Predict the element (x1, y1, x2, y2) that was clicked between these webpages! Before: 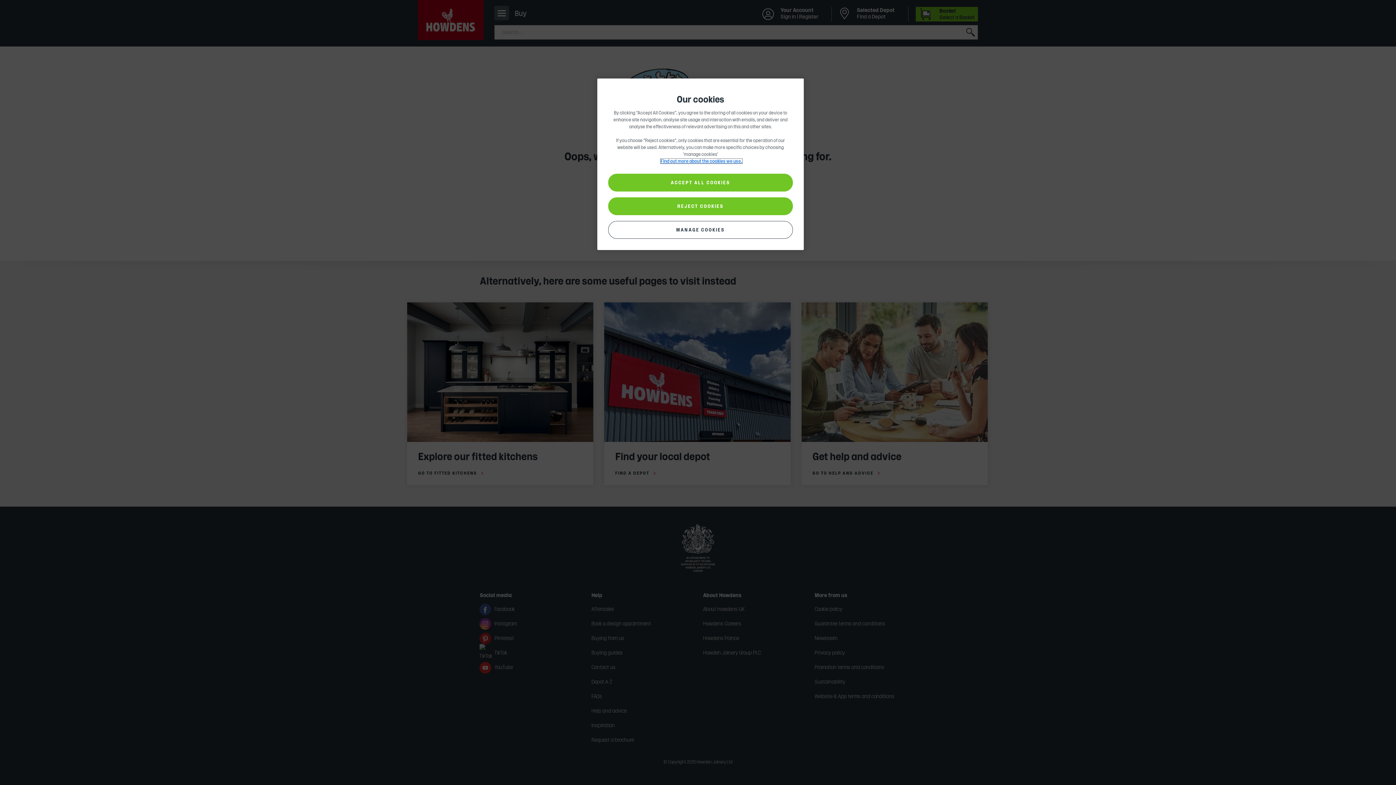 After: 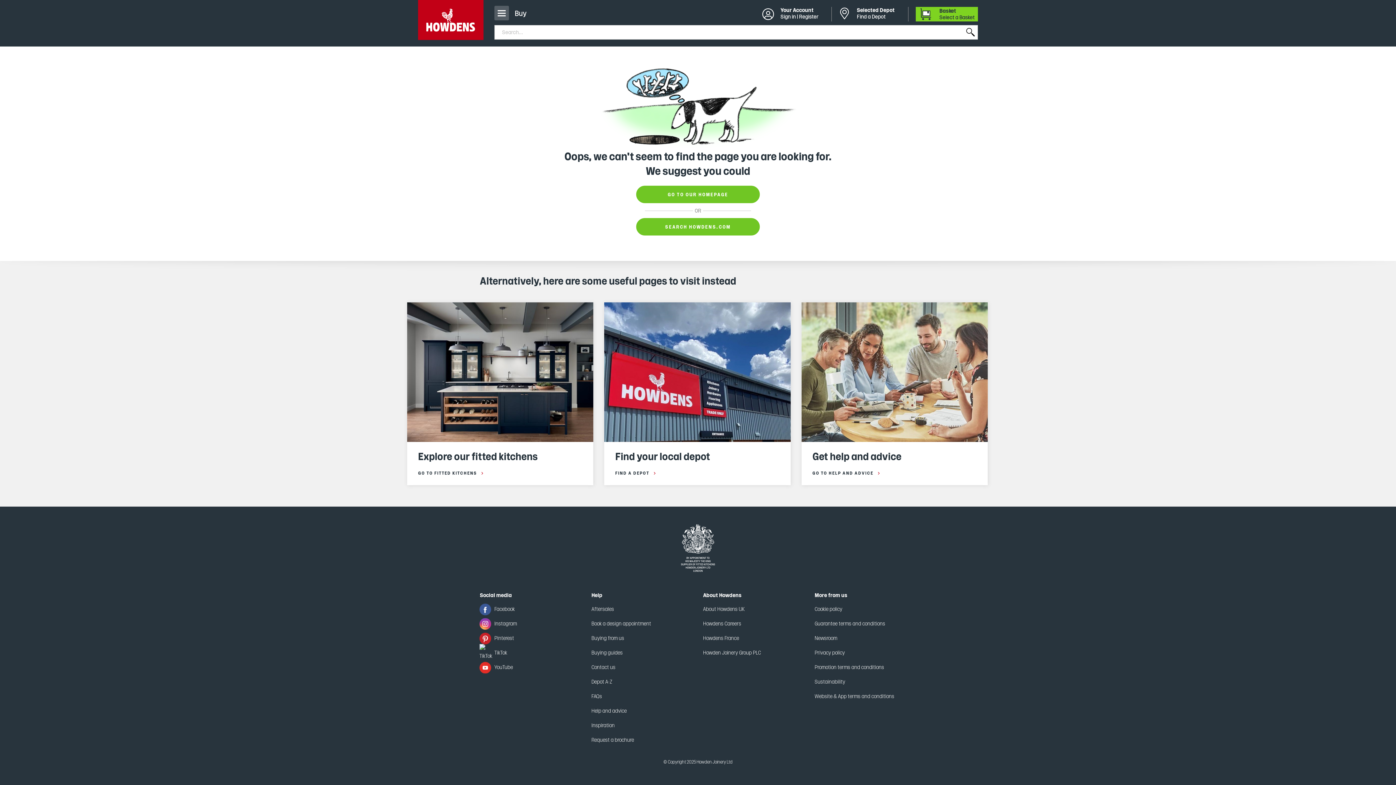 Action: label: ACCEPT ALL COOKIES bbox: (608, 173, 793, 191)